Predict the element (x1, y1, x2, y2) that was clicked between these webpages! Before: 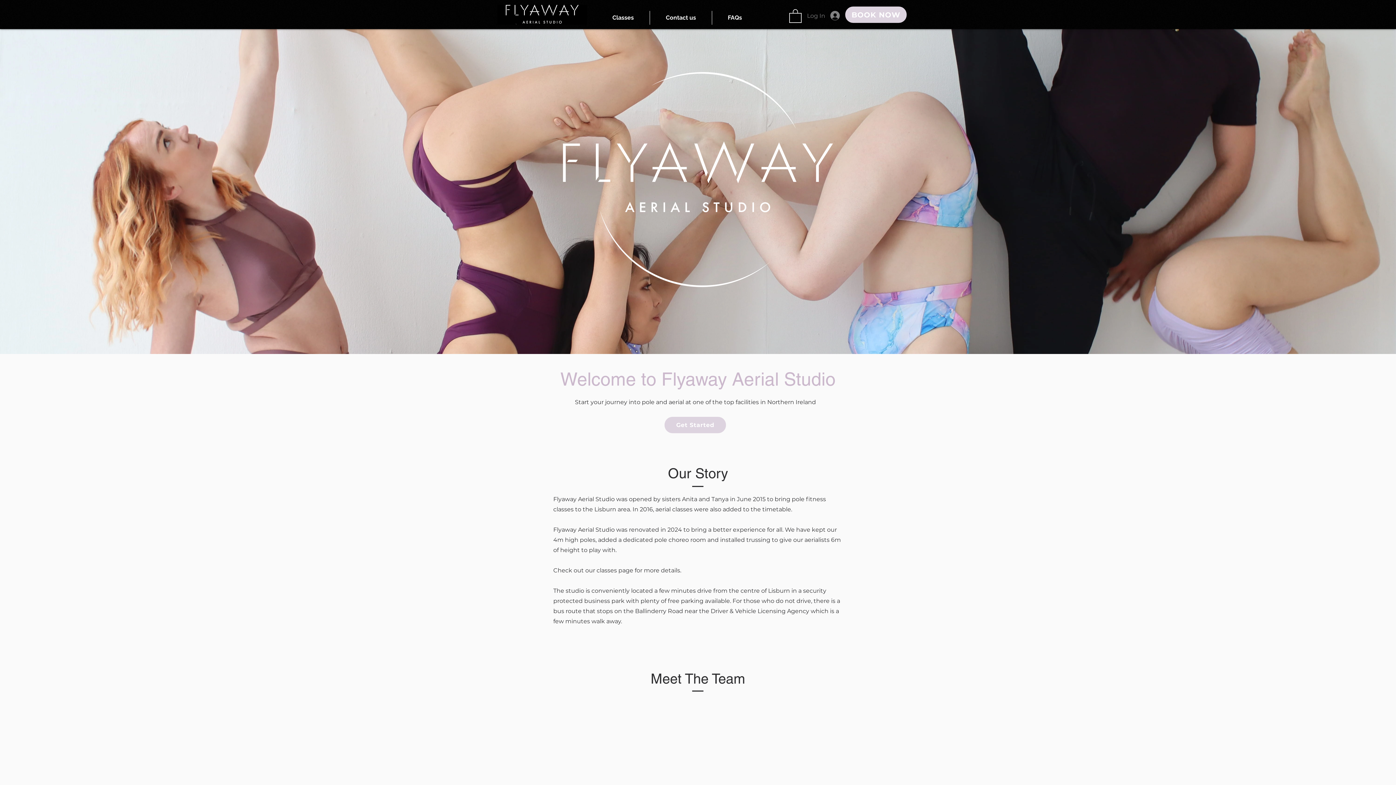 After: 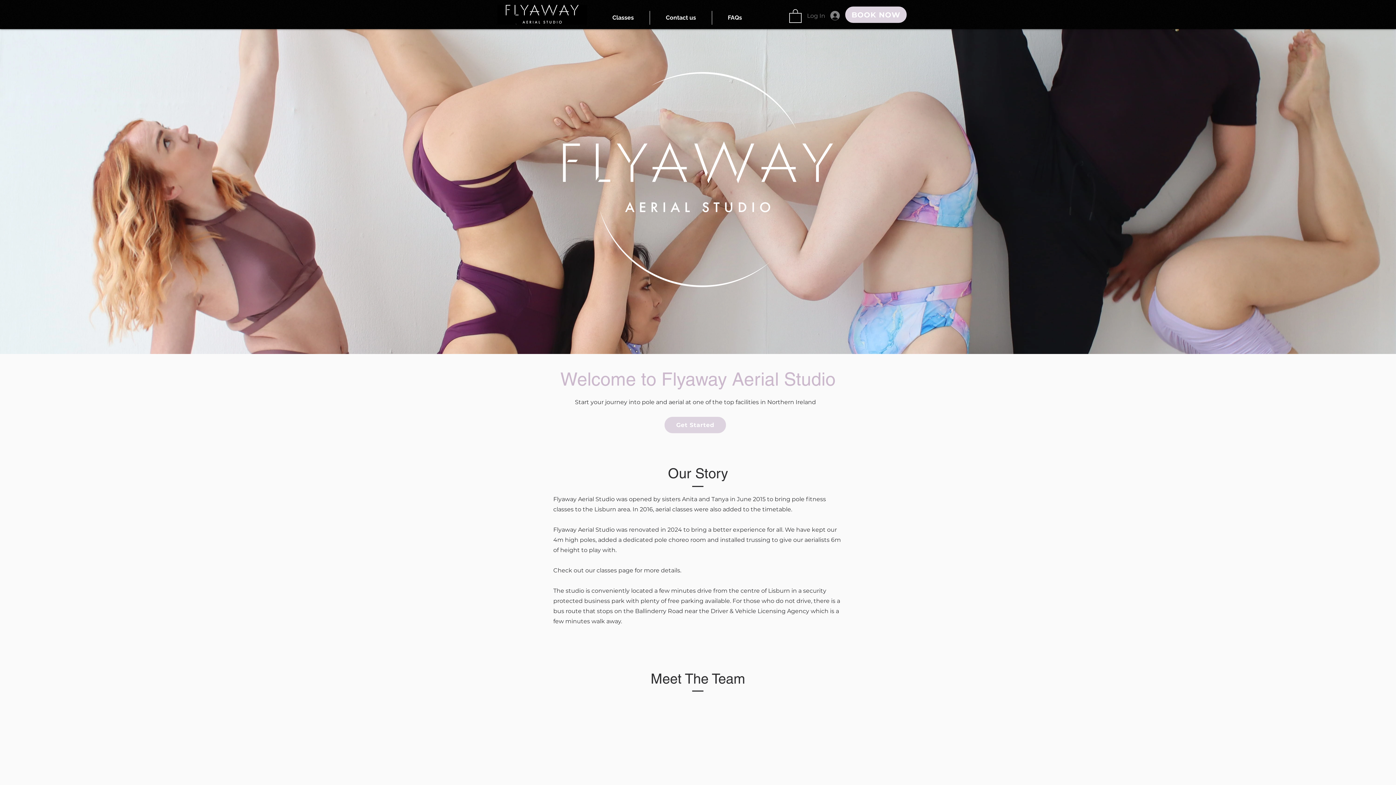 Action: bbox: (789, 8, 801, 23)